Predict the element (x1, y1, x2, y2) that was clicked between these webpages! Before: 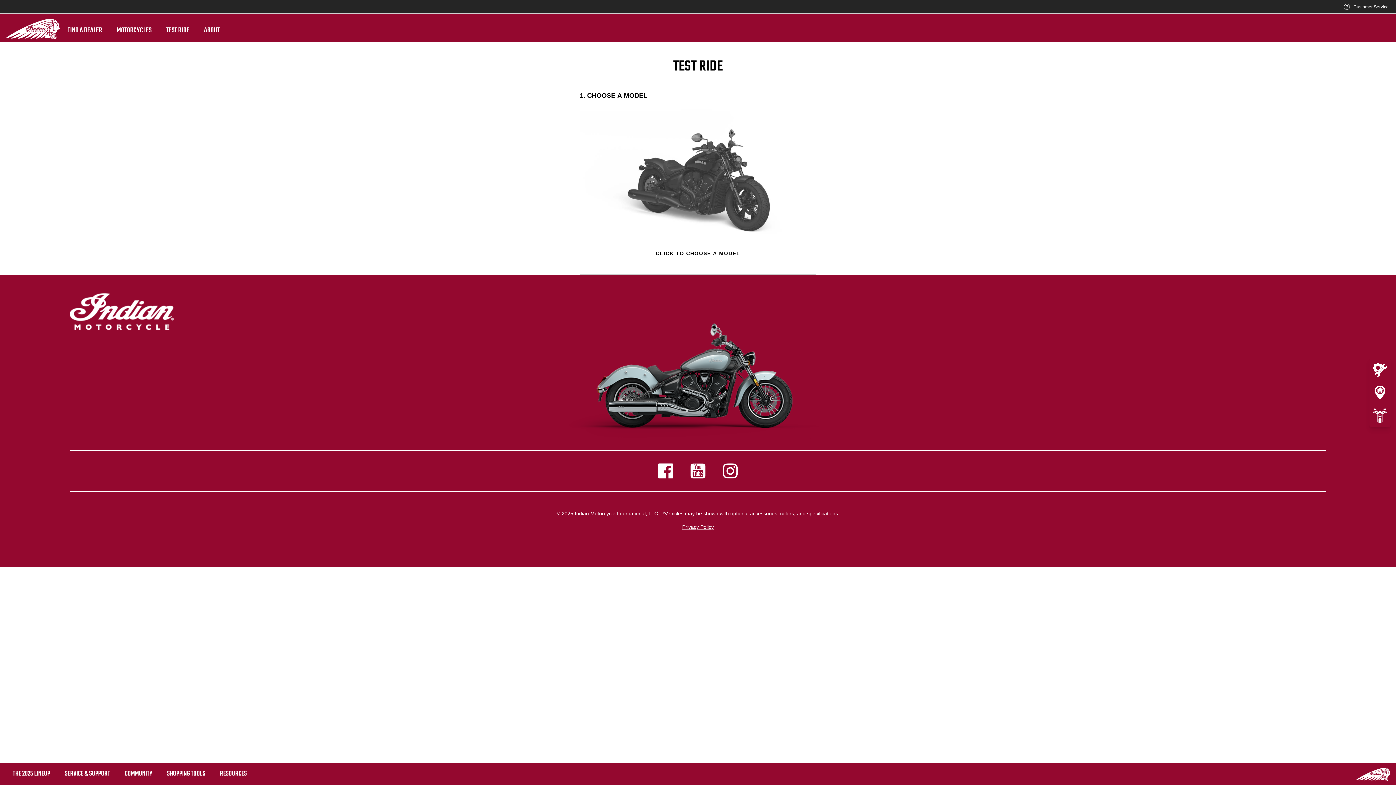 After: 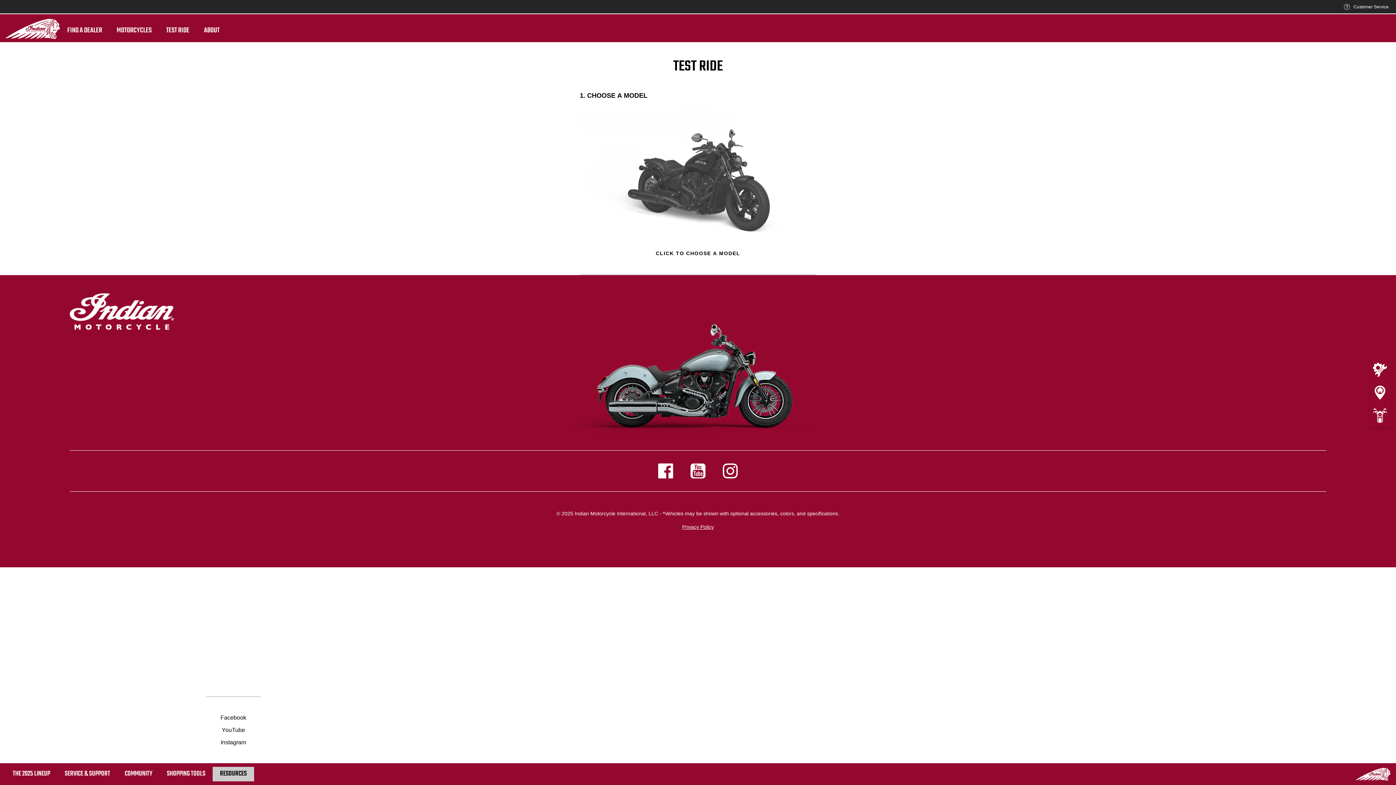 Action: label: RESOURCES bbox: (212, 767, 254, 781)